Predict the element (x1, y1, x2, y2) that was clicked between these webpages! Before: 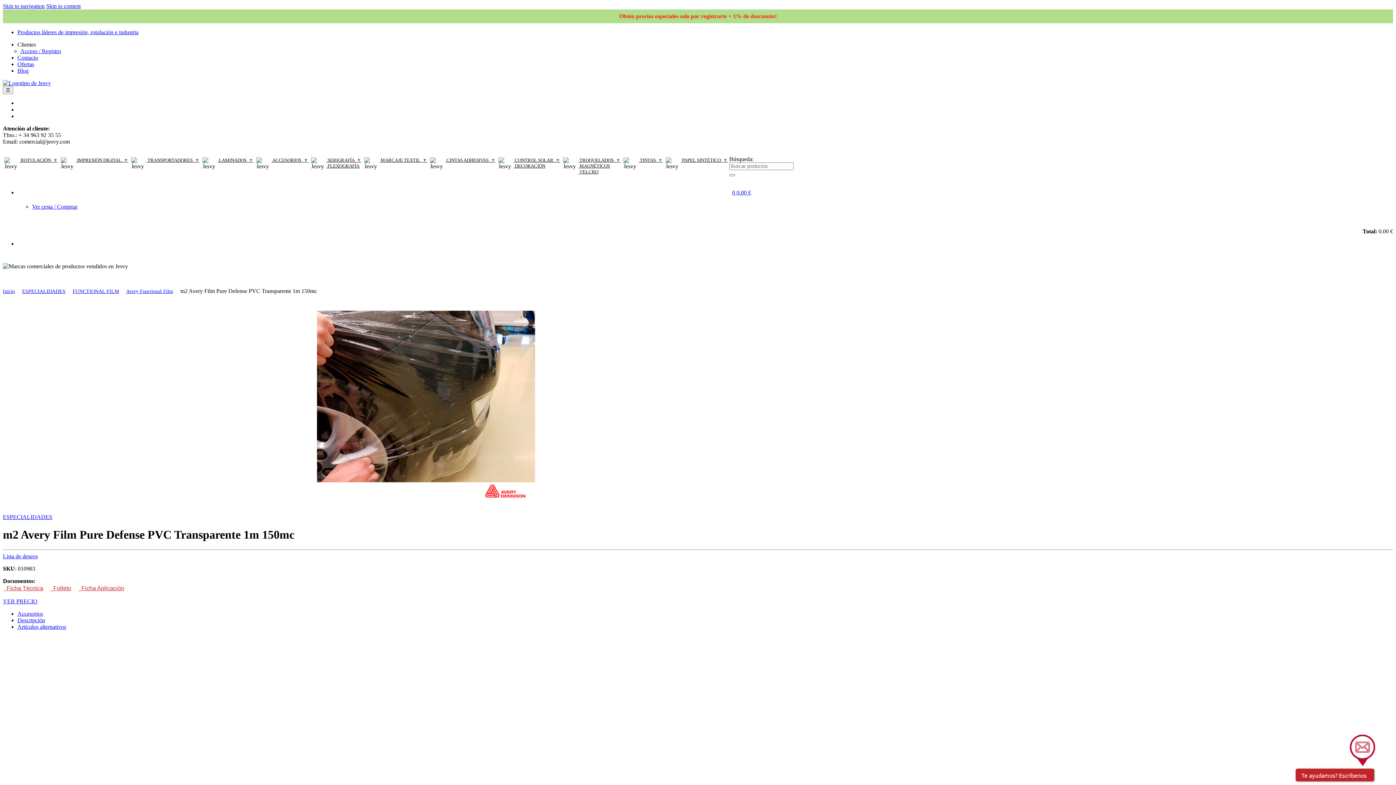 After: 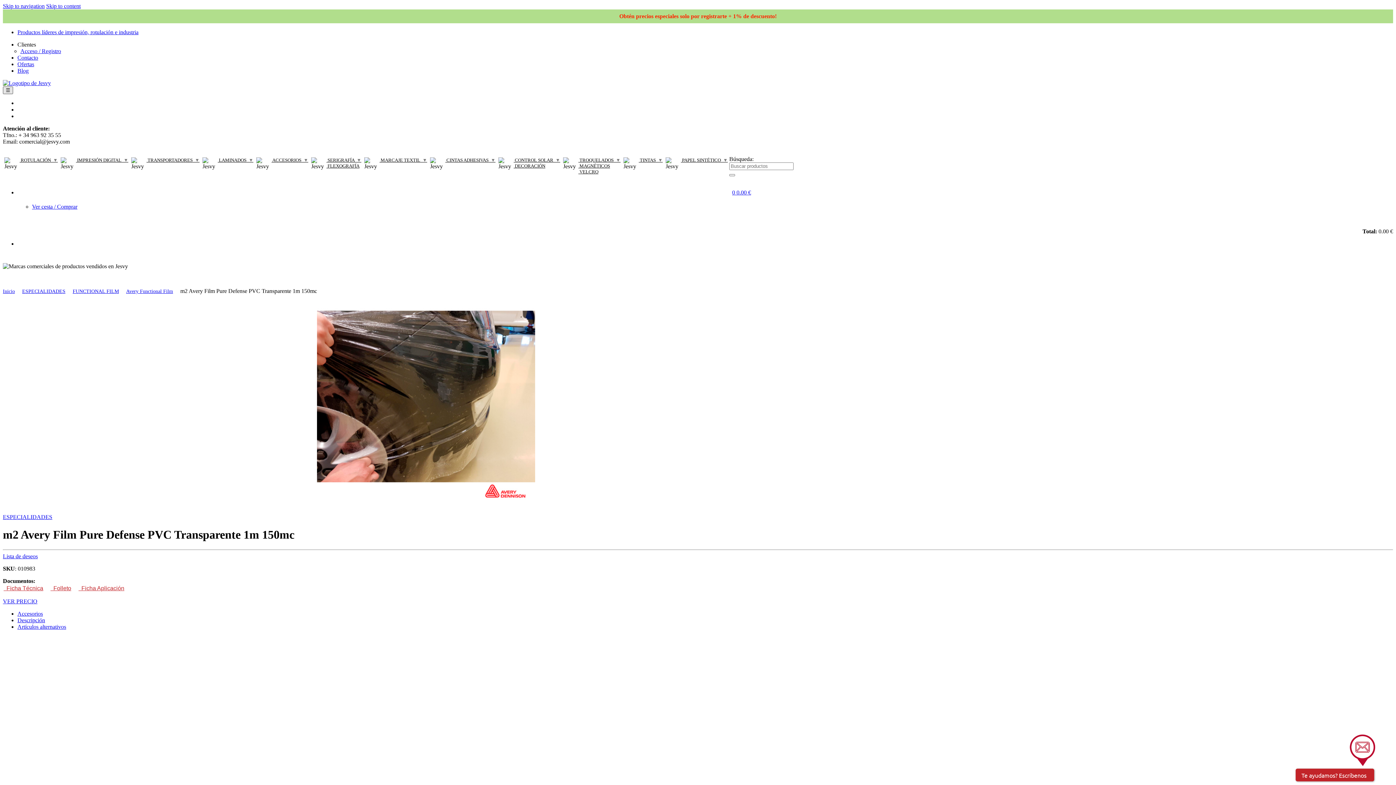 Action: label: ☰ bbox: (2, 86, 13, 94)